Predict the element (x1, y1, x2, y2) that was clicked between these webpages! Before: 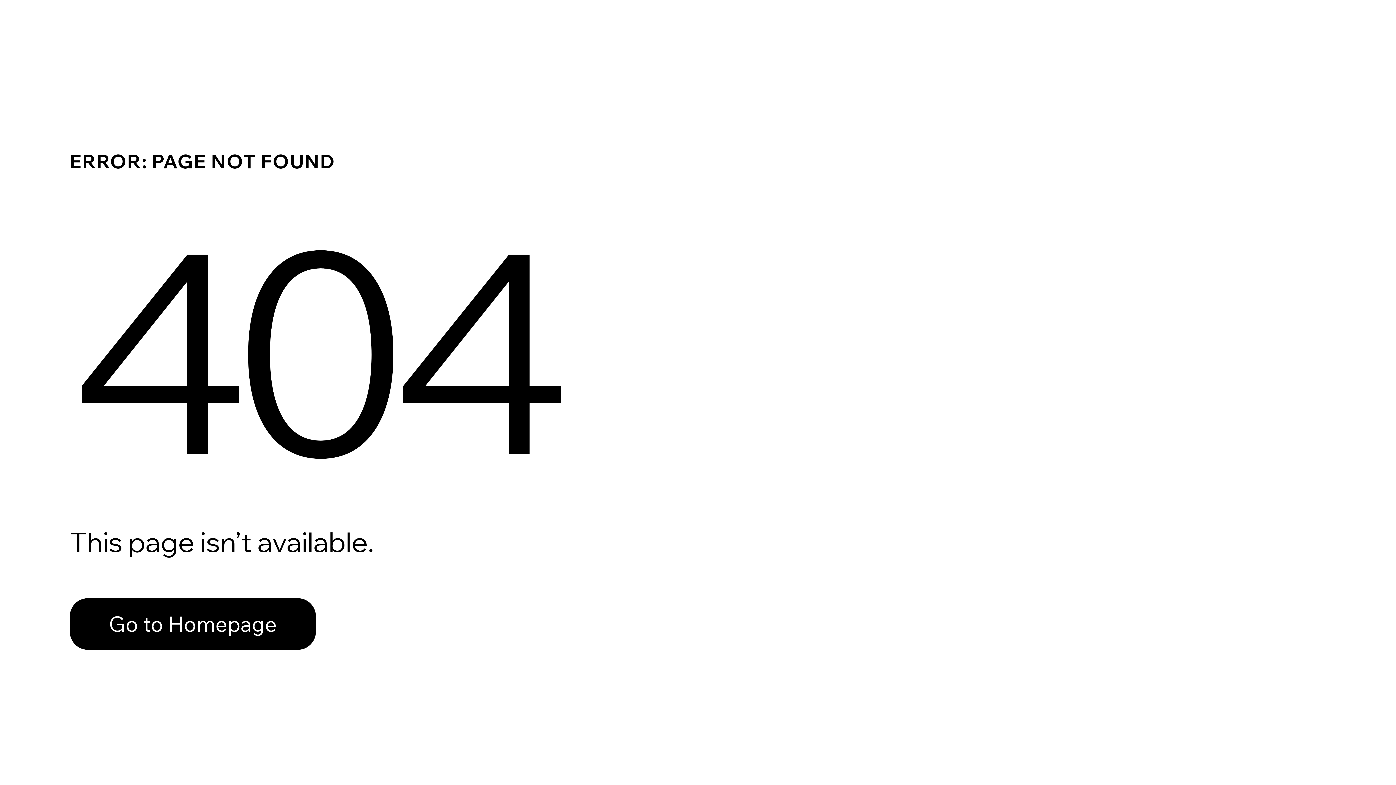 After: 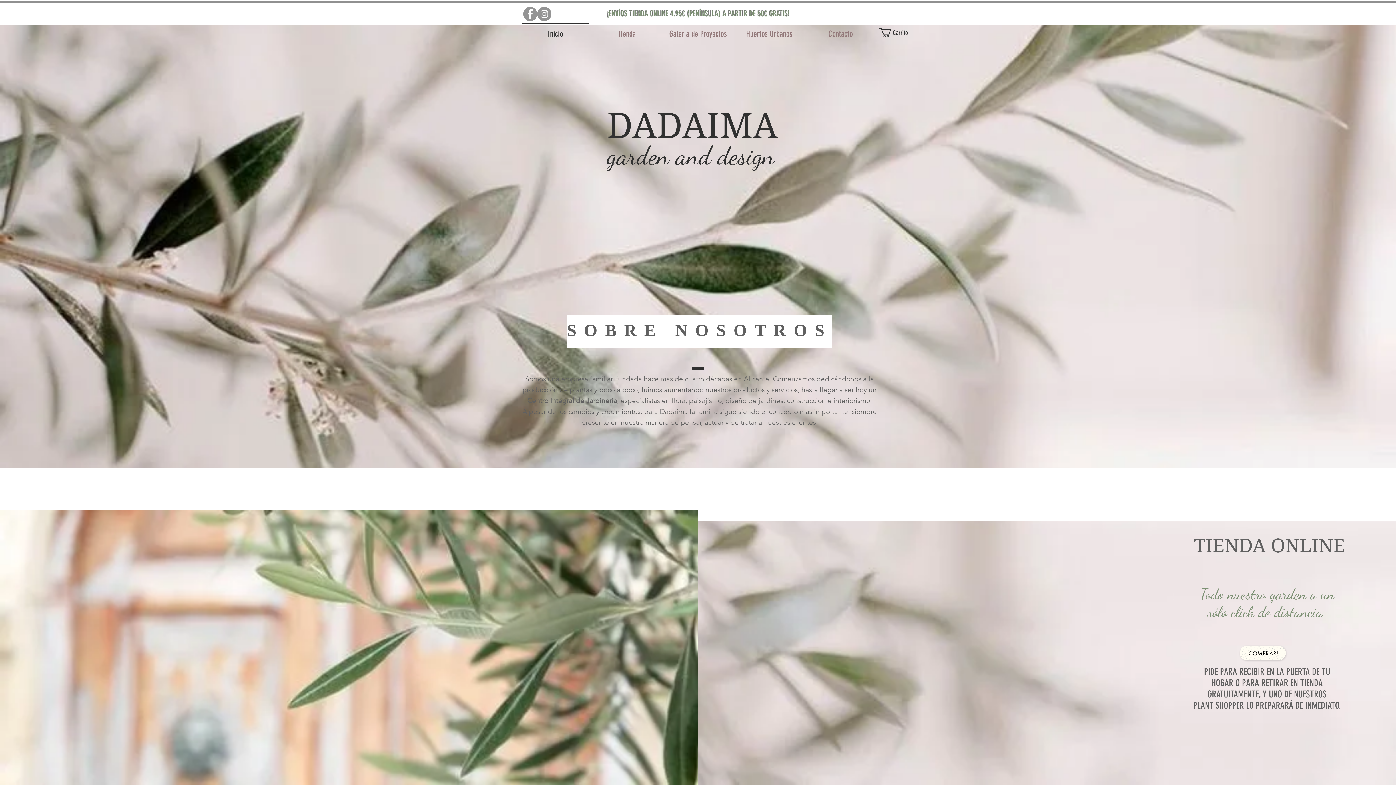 Action: bbox: (69, 598, 316, 650) label: Go to Homepage